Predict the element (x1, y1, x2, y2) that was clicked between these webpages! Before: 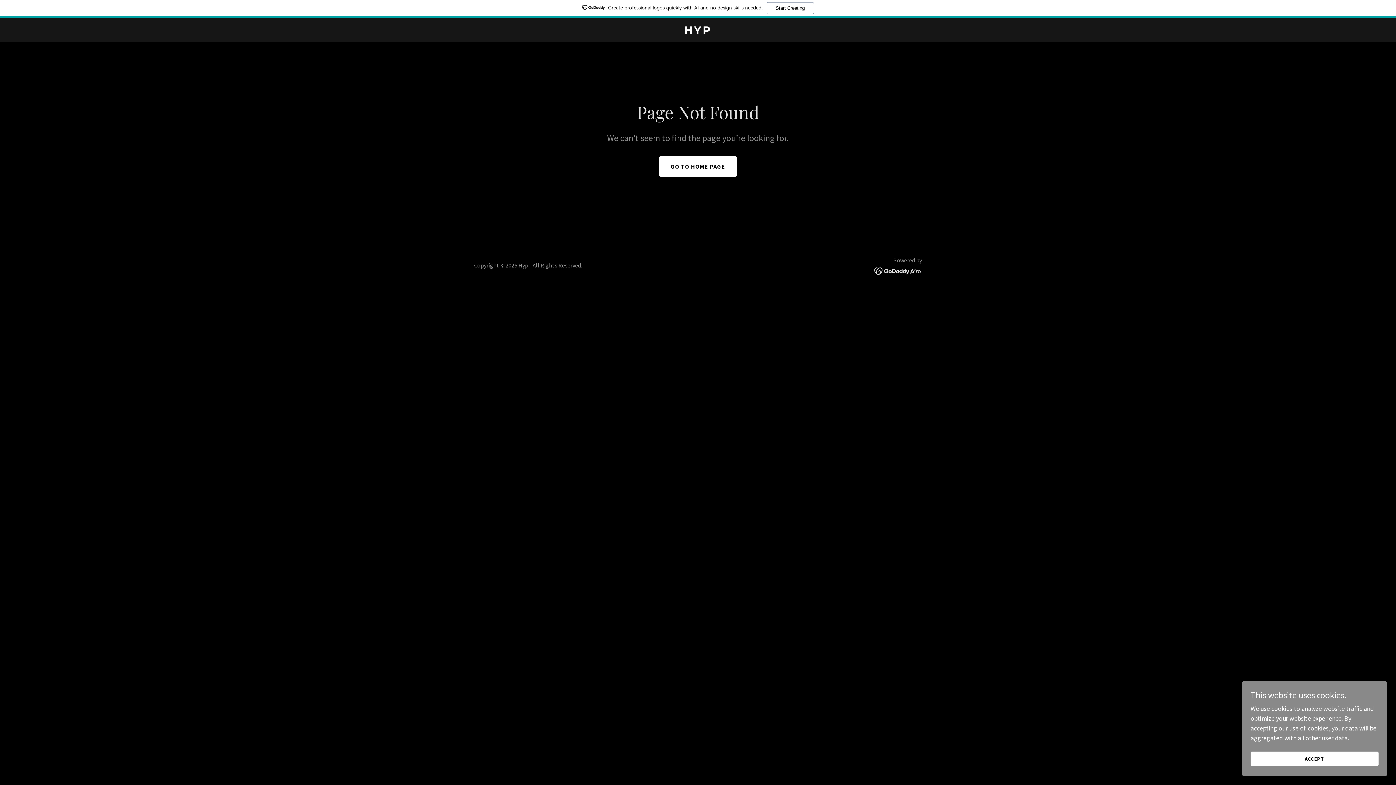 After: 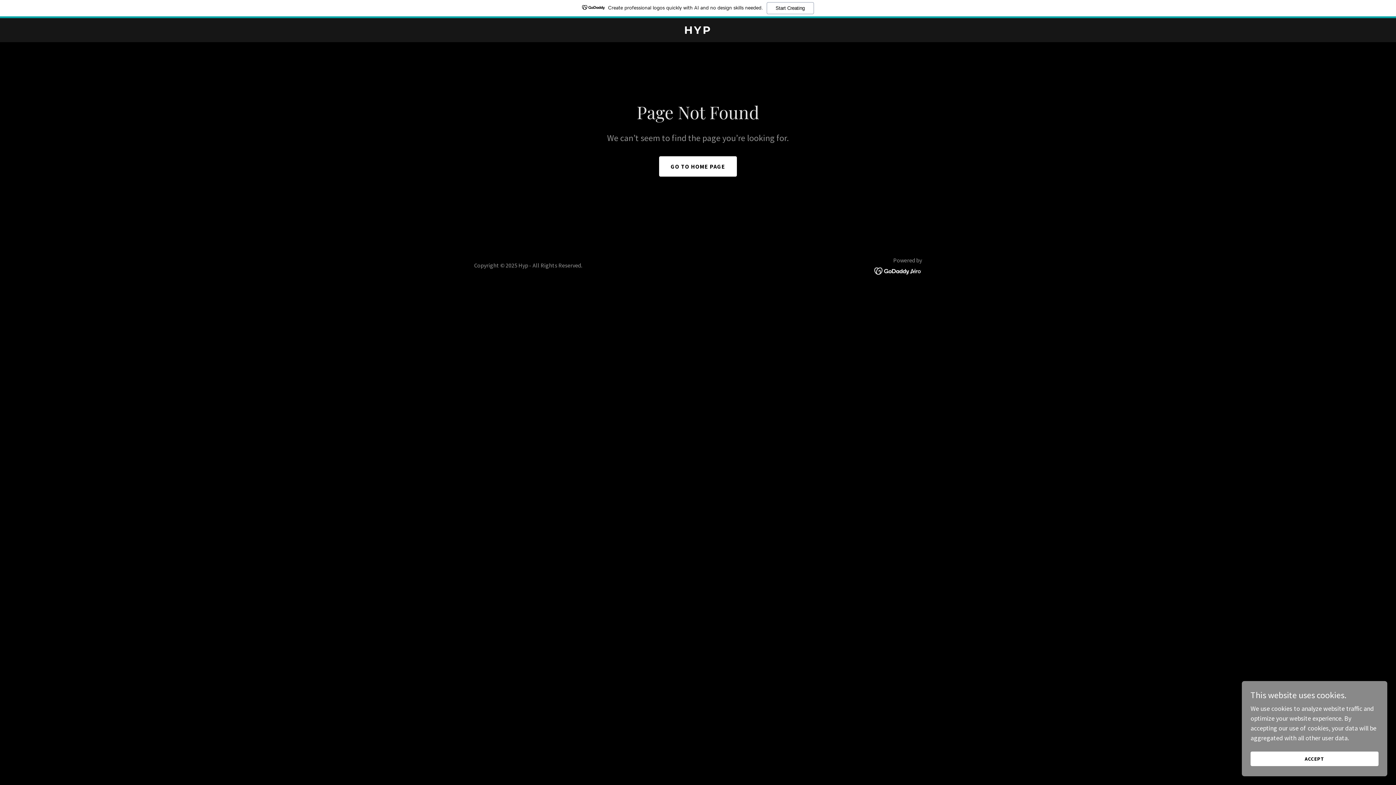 Action: bbox: (0, 0, 1396, 18) label: Create professional logos quickly with AI and no design skills needed.
Start Creating